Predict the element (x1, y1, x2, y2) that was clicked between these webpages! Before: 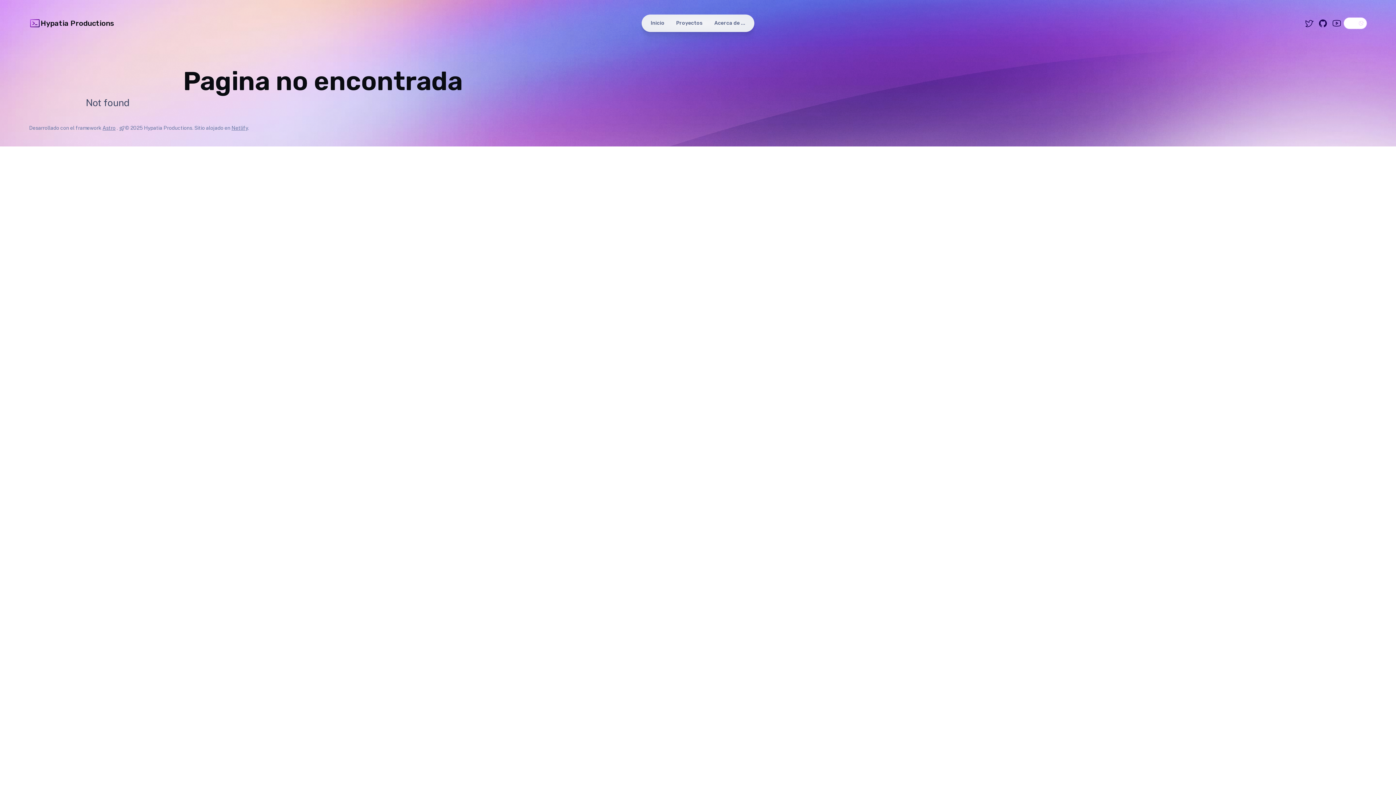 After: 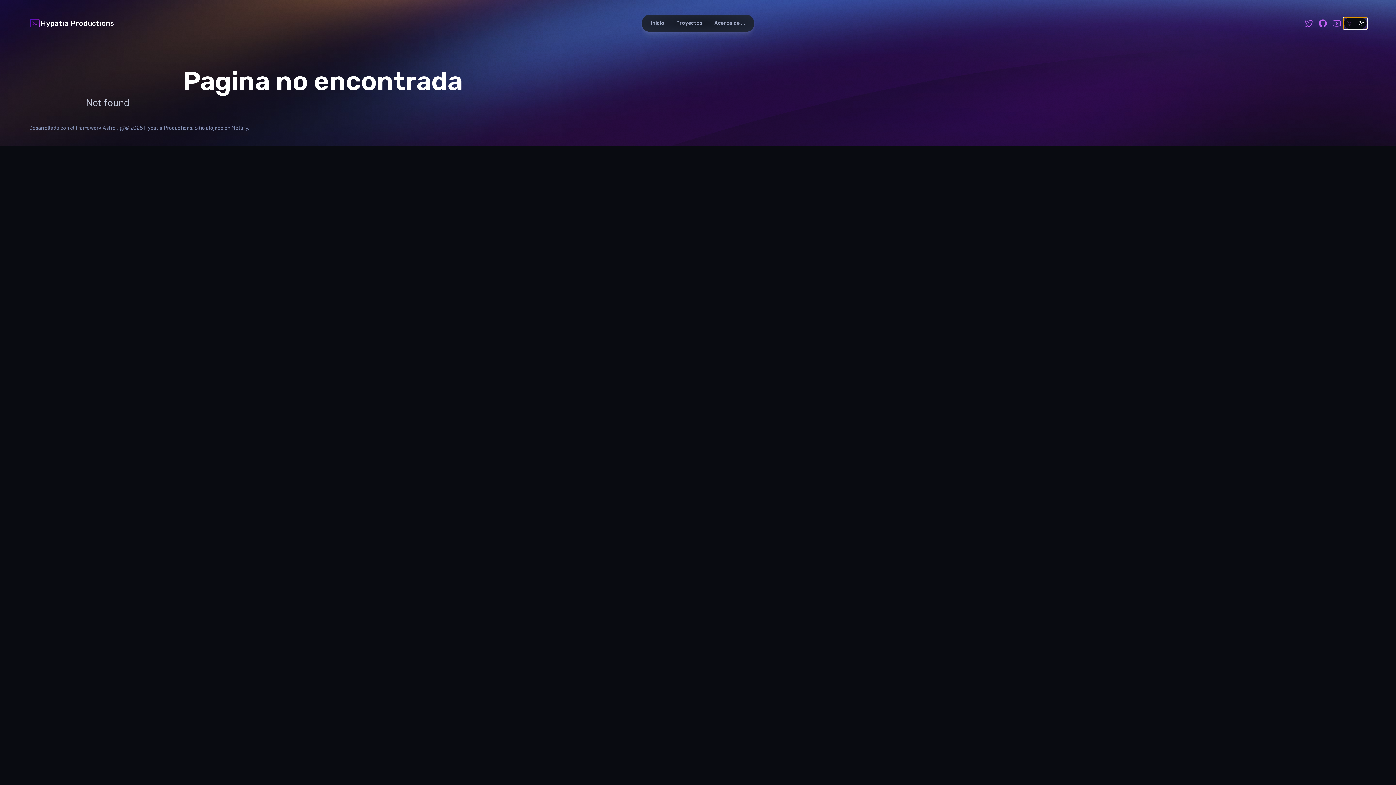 Action: label: Dark theme bbox: (1344, 17, 1367, 29)